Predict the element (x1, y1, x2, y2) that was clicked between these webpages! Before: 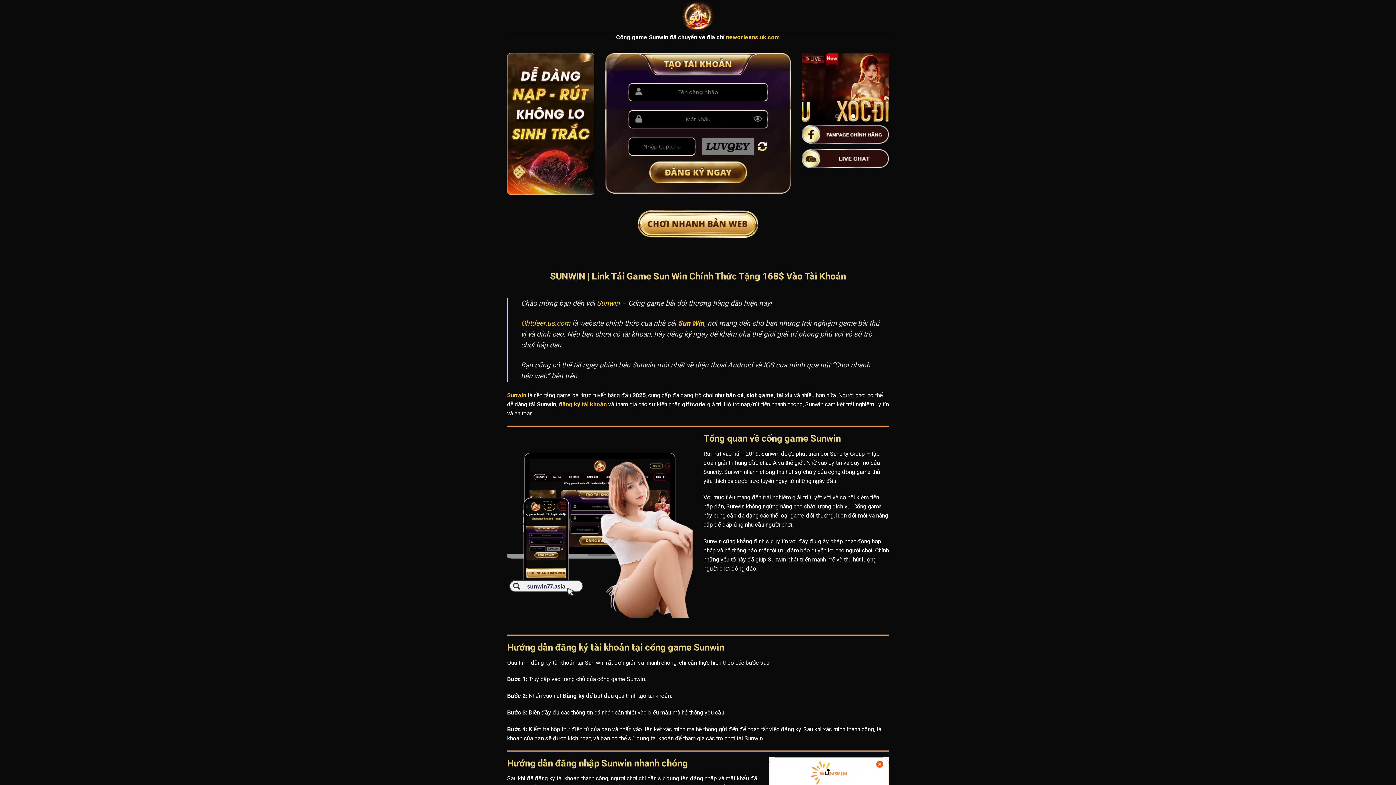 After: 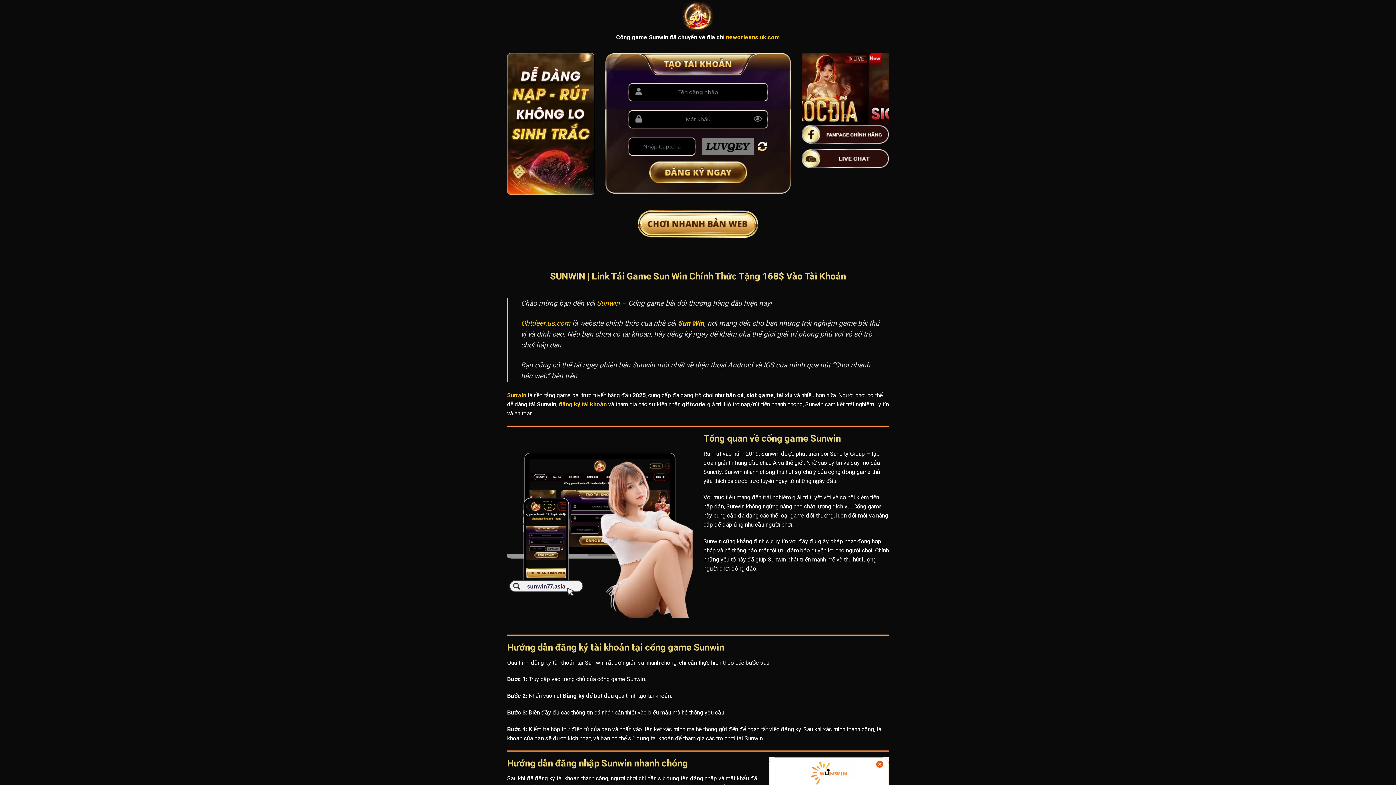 Action: bbox: (521, 319, 570, 327) label: Ohtdeer.us.com